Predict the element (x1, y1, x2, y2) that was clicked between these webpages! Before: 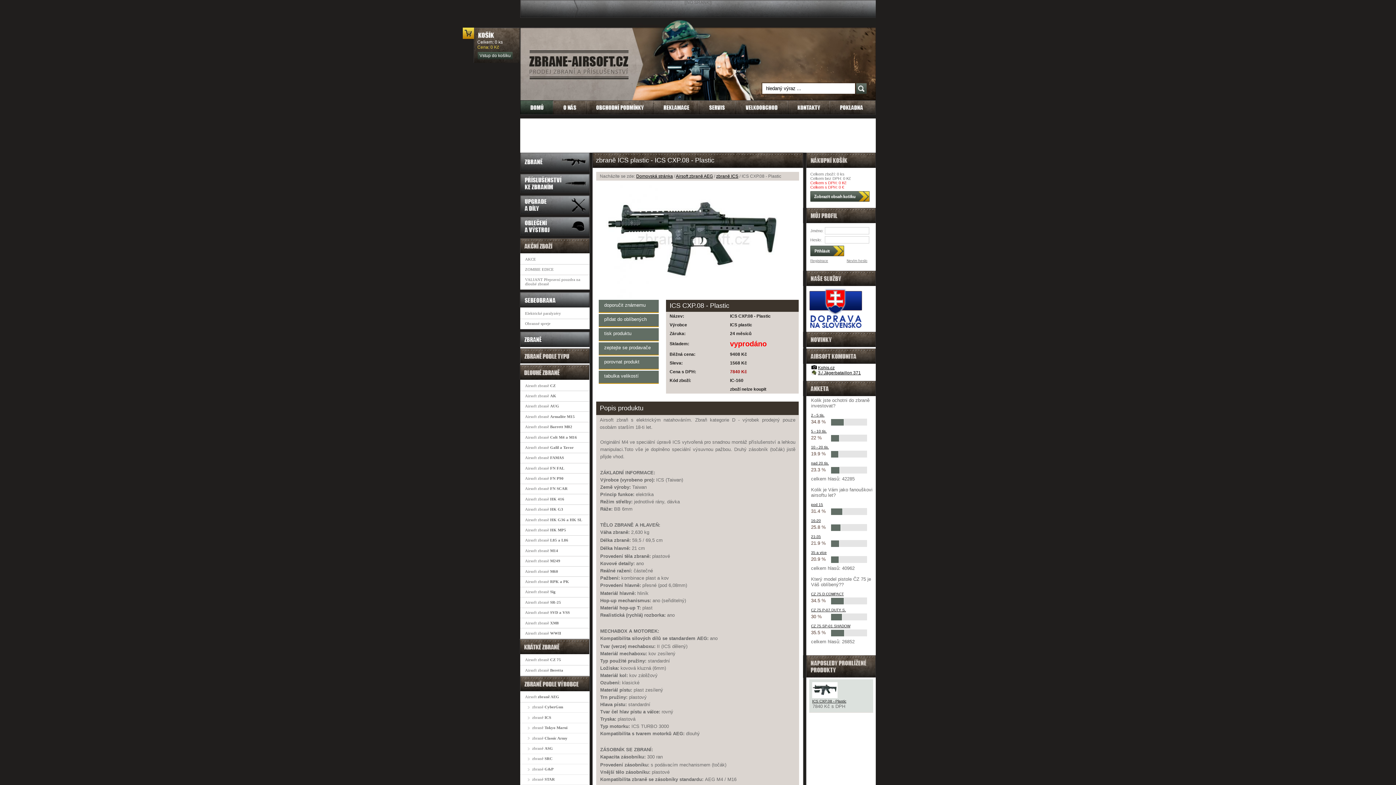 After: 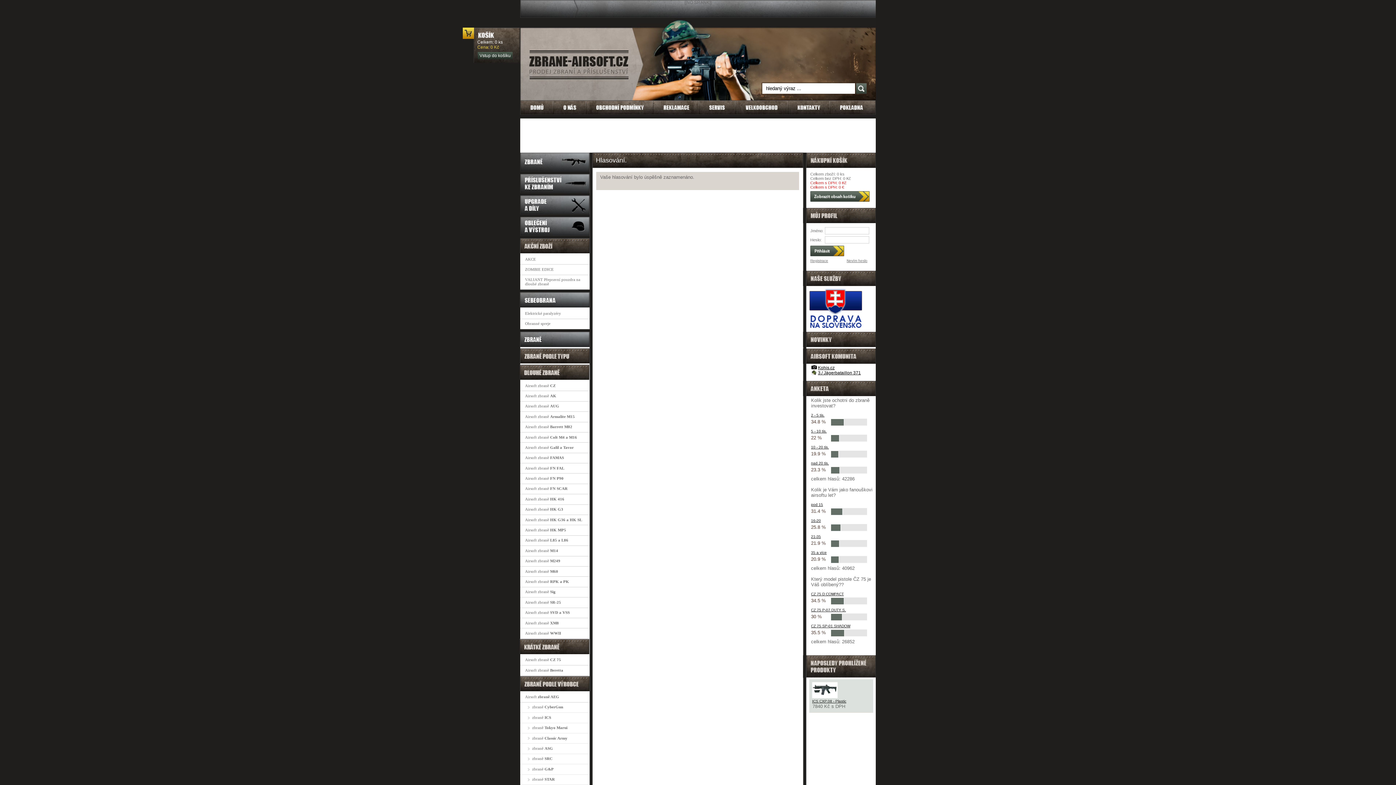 Action: label: 5 - 10 tis. bbox: (811, 427, 826, 433)